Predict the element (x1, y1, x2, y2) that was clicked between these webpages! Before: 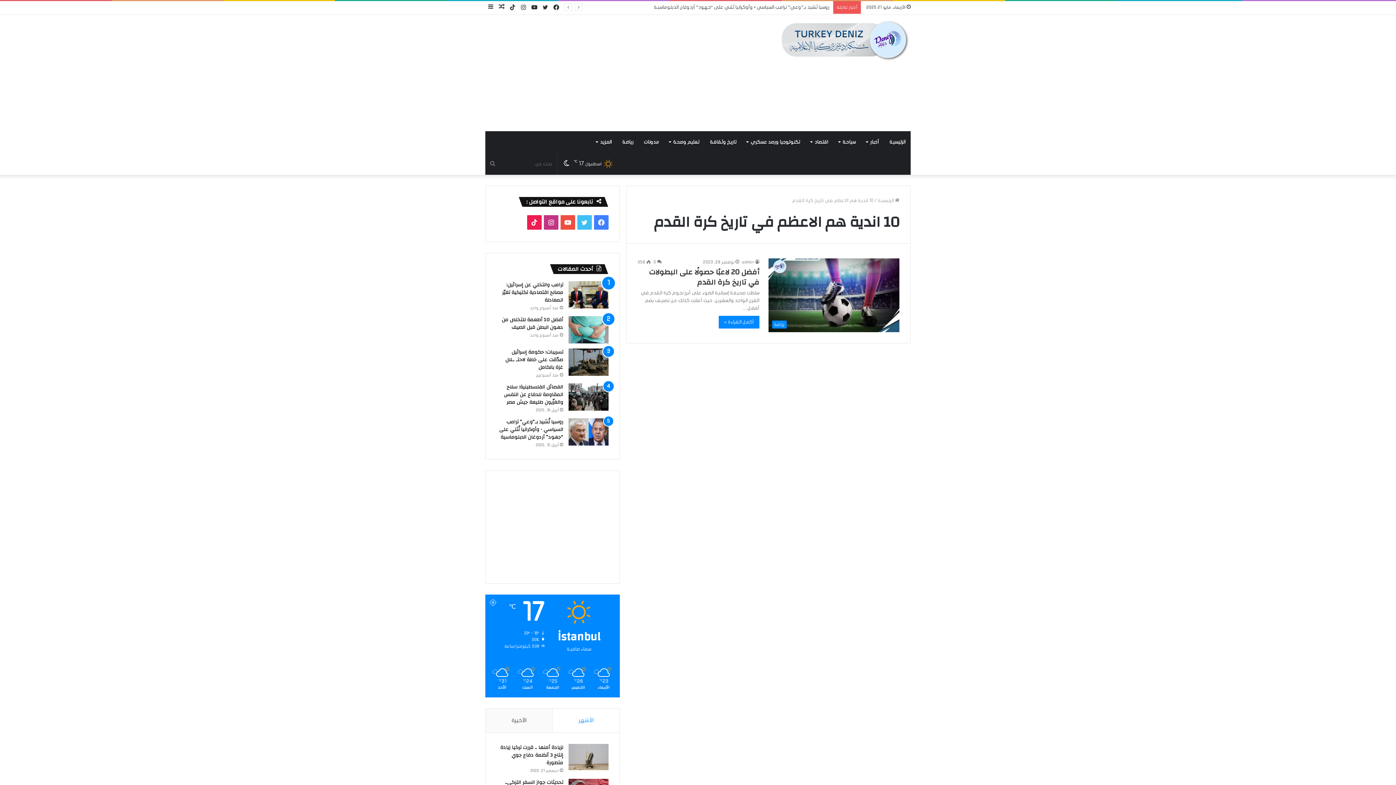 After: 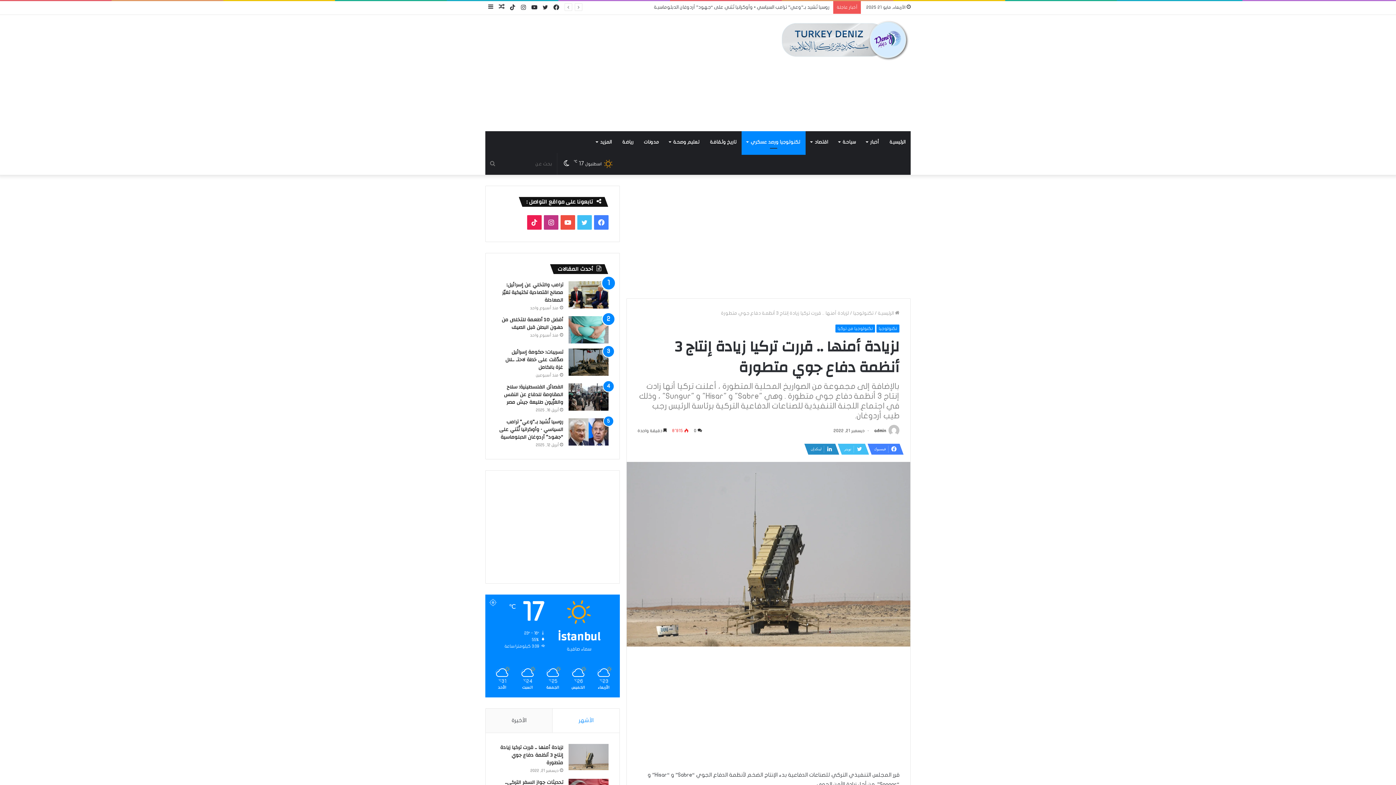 Action: label: لزيادة أمنها .. قررت تركيا زيادة إنتاج 3 أنظمة دفاع جوي متطورة bbox: (568, 744, 608, 770)